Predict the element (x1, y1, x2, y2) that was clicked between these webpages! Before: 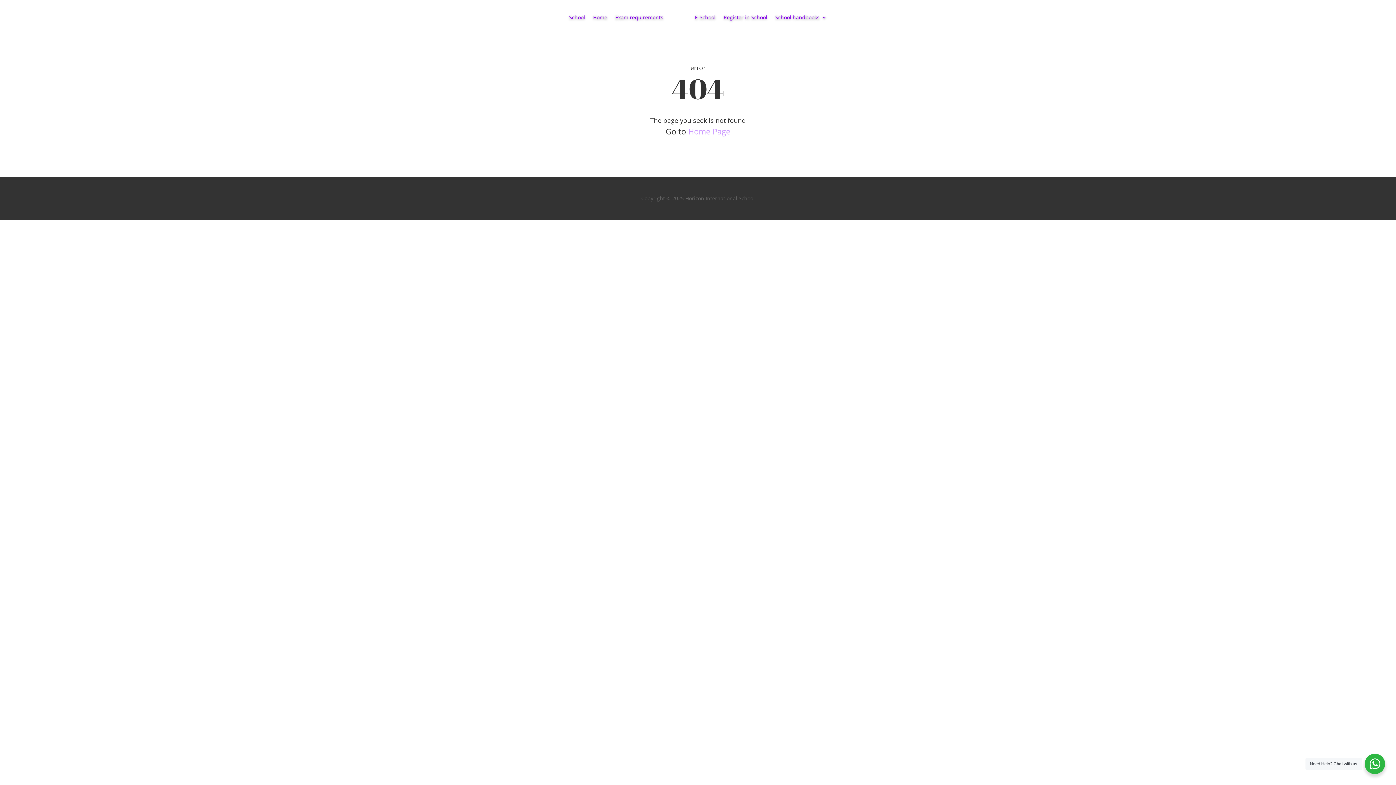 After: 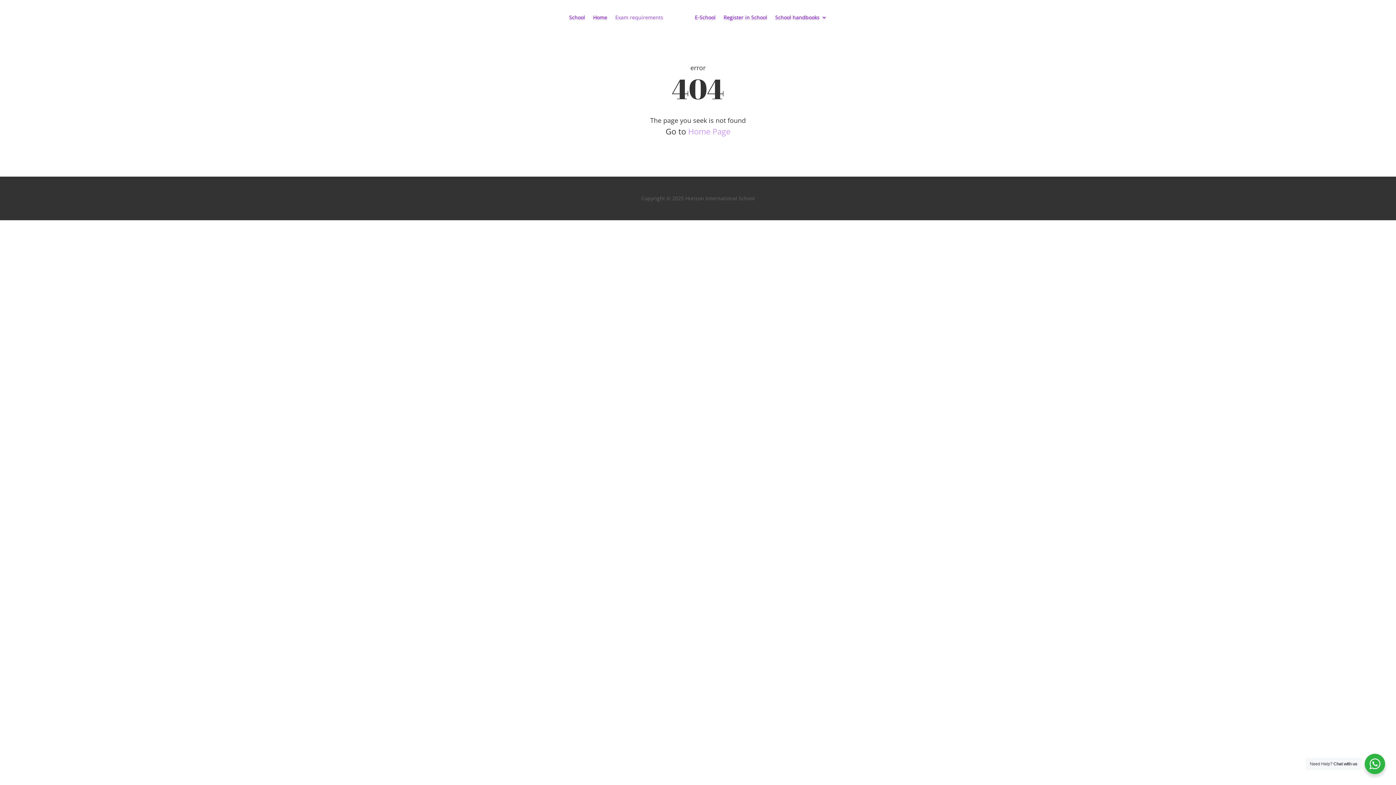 Action: label: Exam requirements bbox: (615, 3, 663, 31)